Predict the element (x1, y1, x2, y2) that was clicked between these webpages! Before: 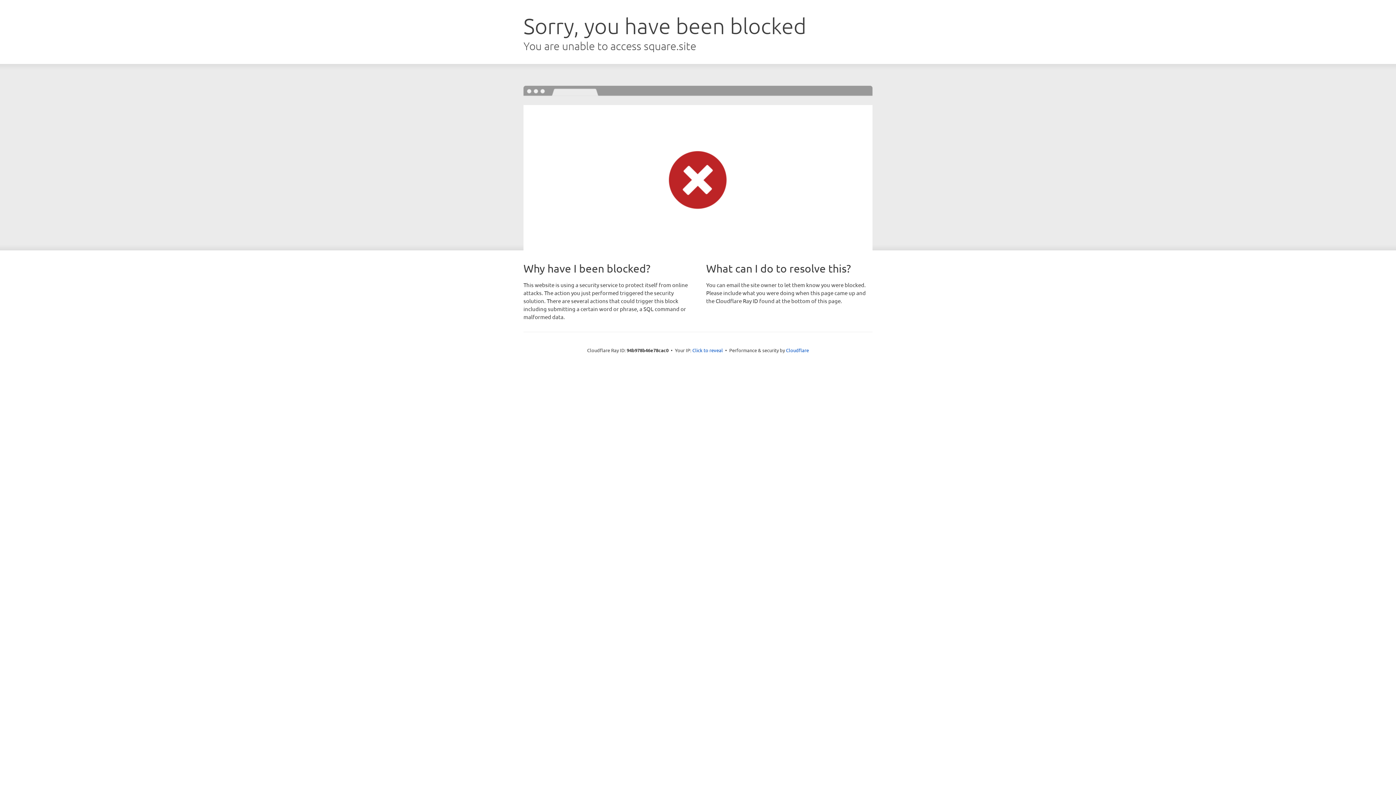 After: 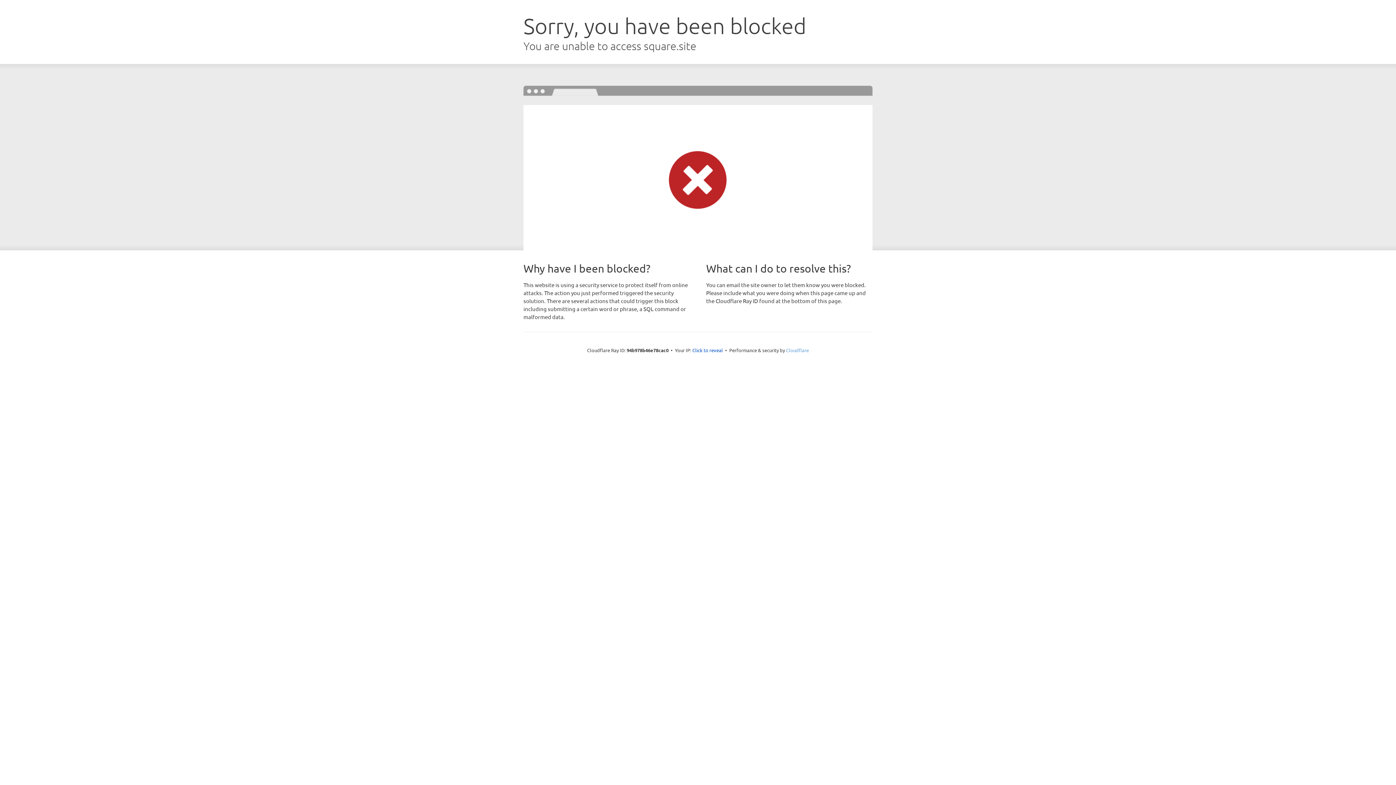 Action: bbox: (786, 347, 809, 353) label: Cloudflare